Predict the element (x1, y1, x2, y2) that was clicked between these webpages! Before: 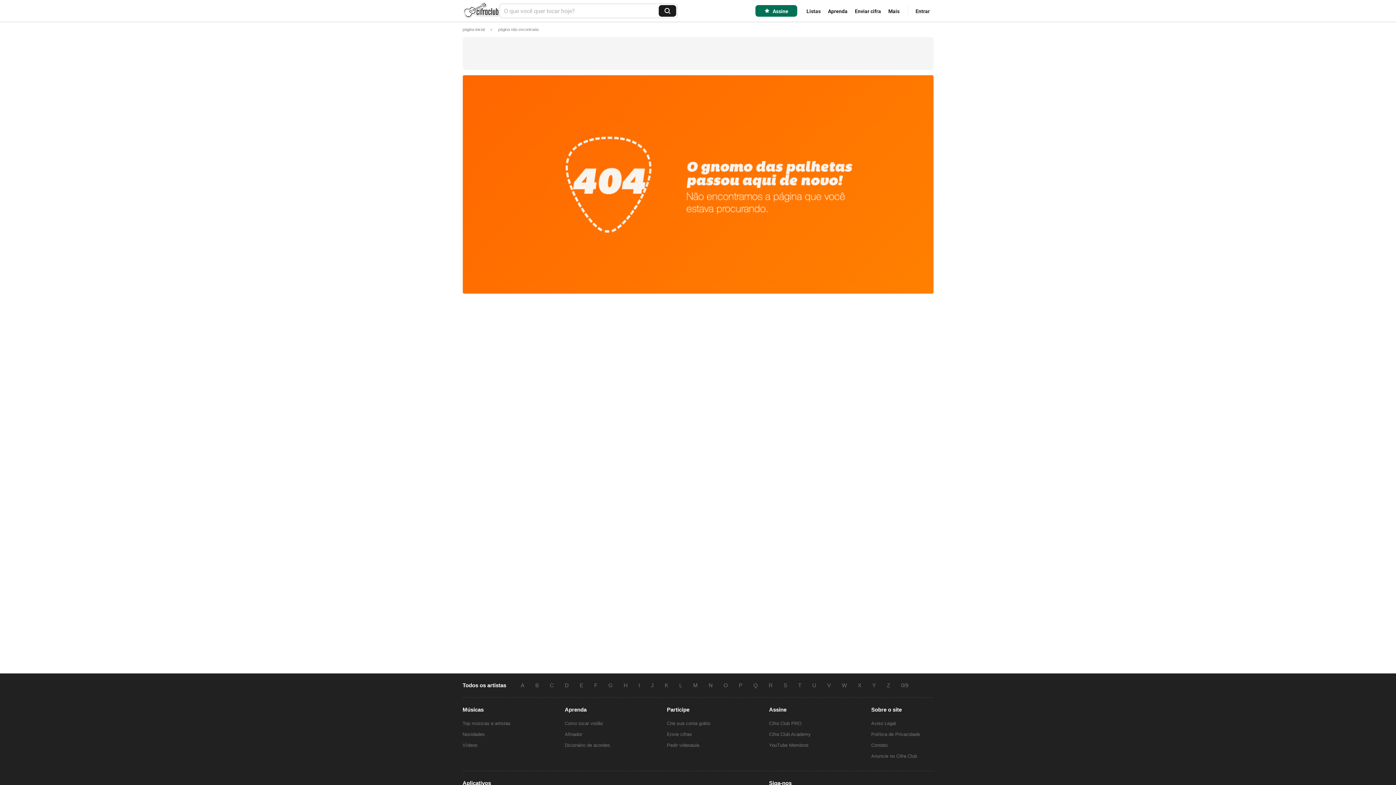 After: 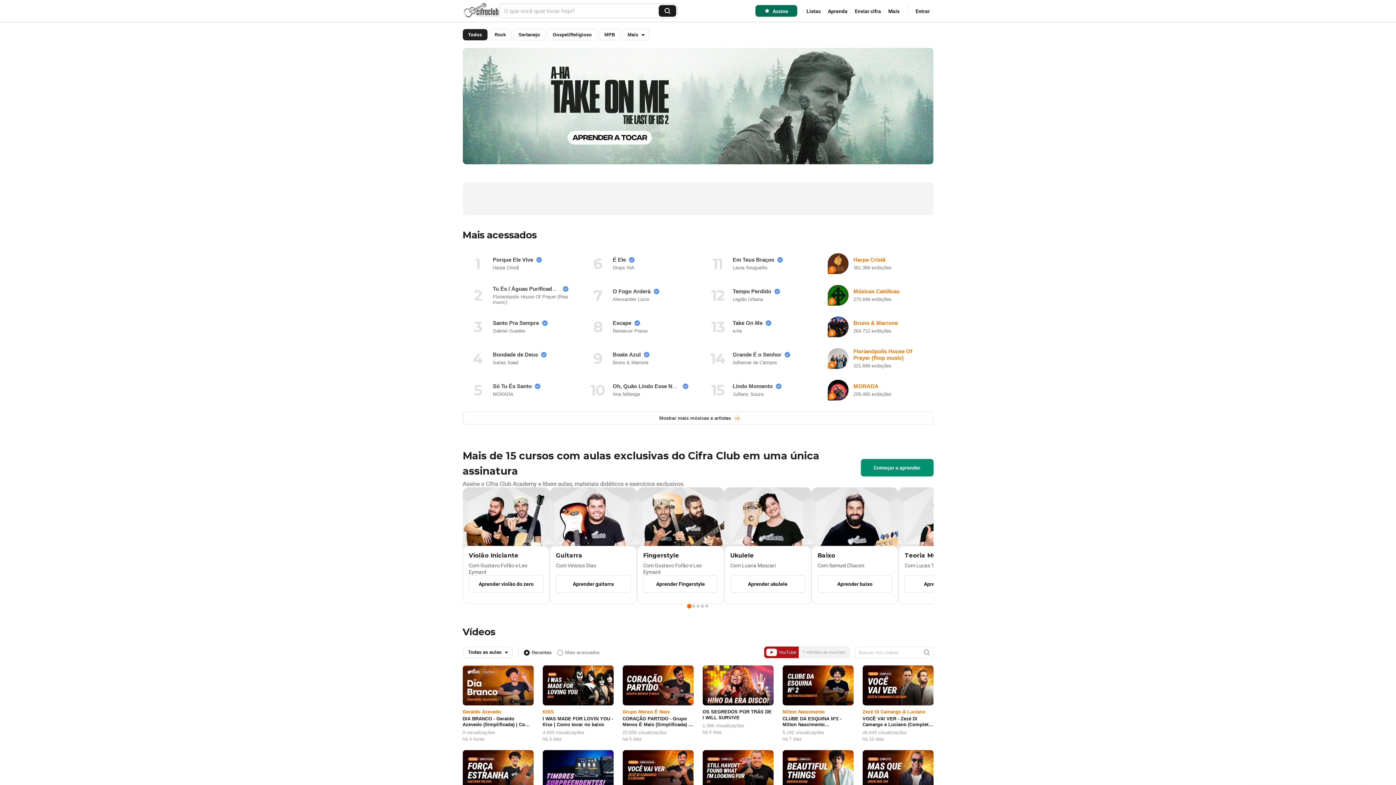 Action: label: página inicial bbox: (462, 27, 484, 31)